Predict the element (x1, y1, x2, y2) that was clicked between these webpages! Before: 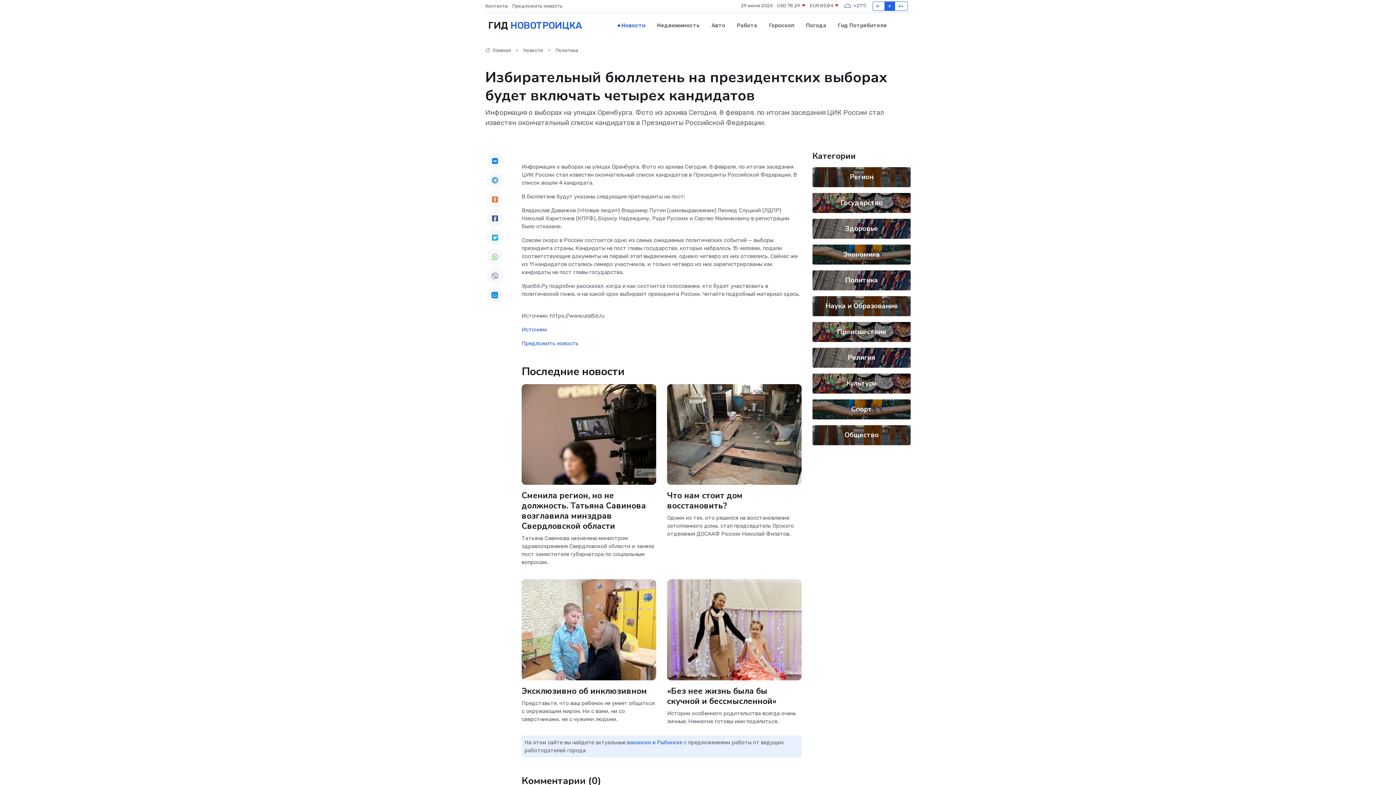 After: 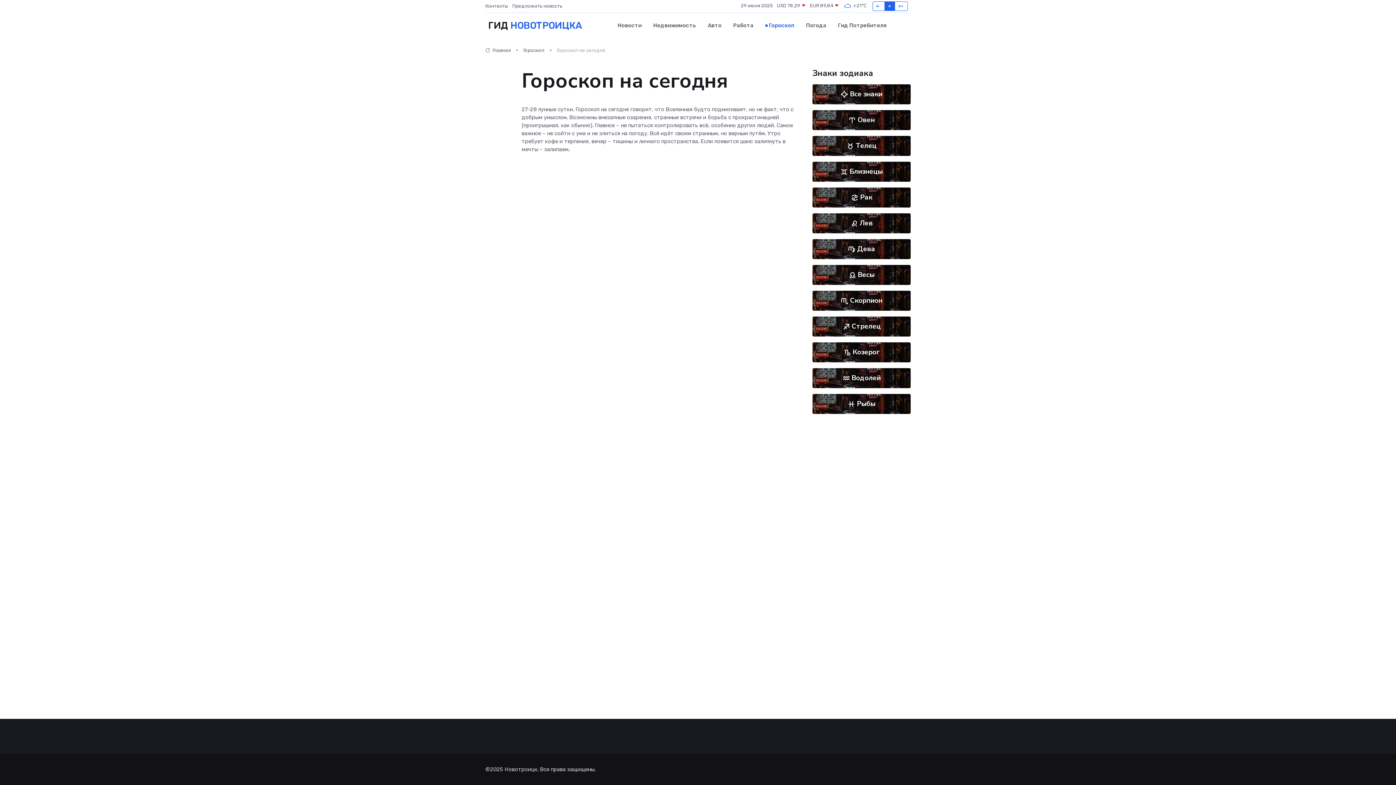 Action: bbox: (763, 14, 800, 36) label: Гороскоп